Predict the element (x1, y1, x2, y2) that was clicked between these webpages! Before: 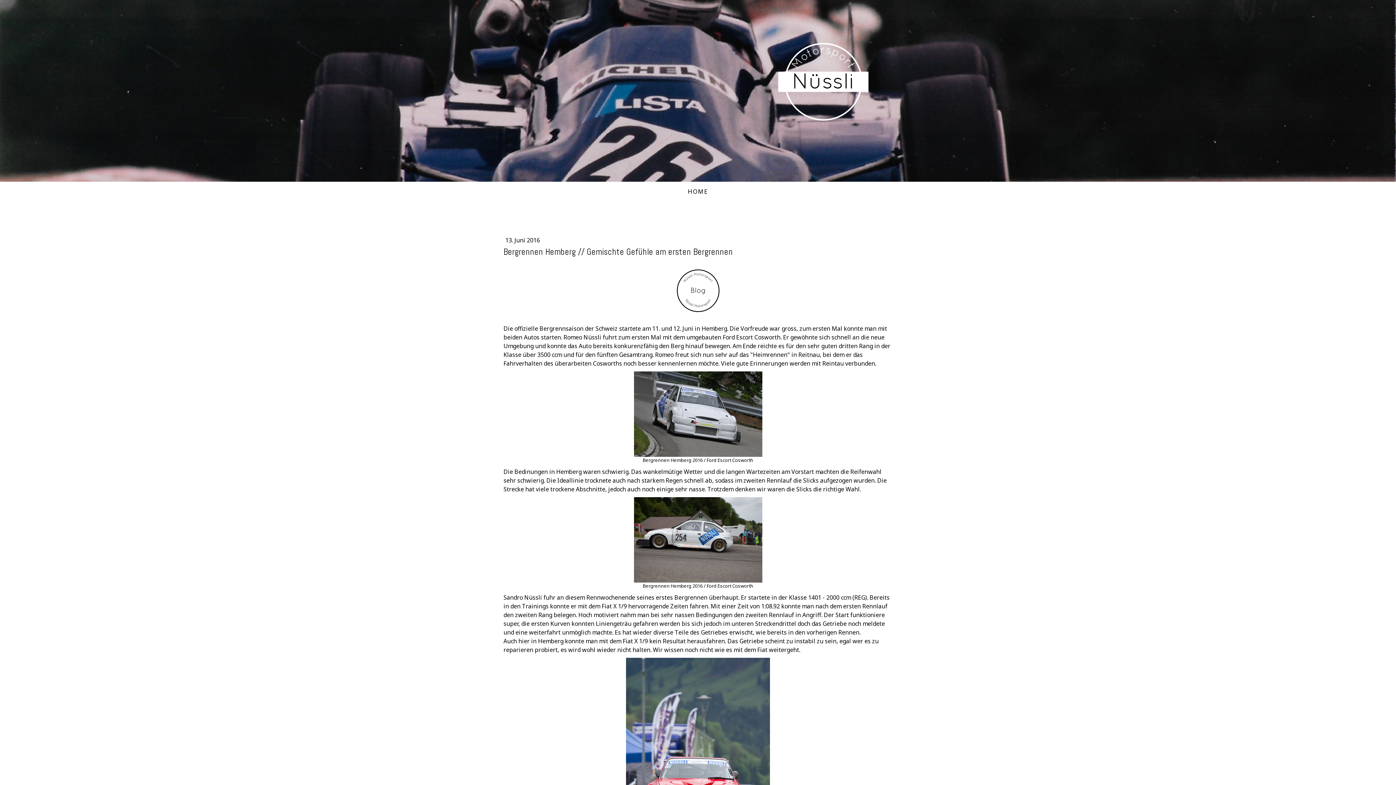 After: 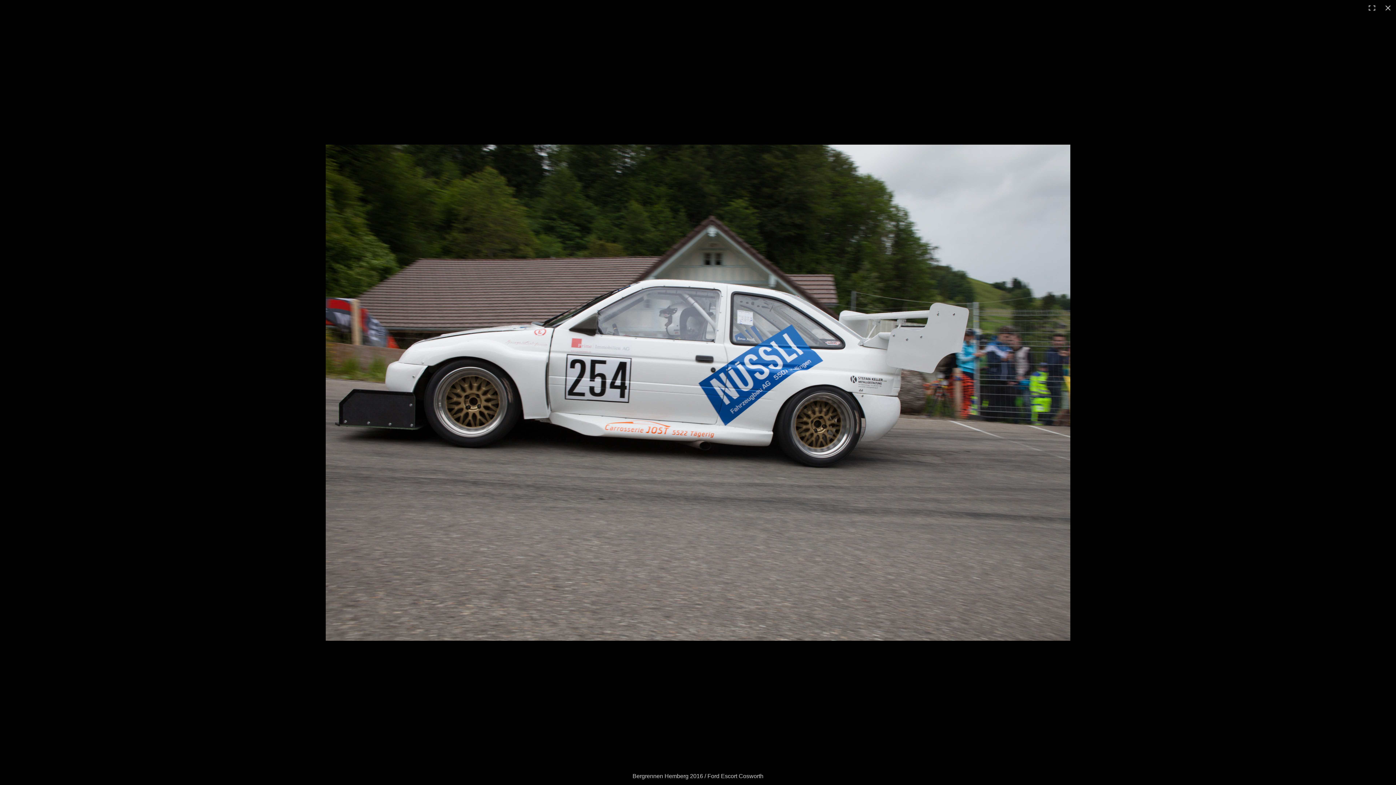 Action: bbox: (634, 497, 762, 505)